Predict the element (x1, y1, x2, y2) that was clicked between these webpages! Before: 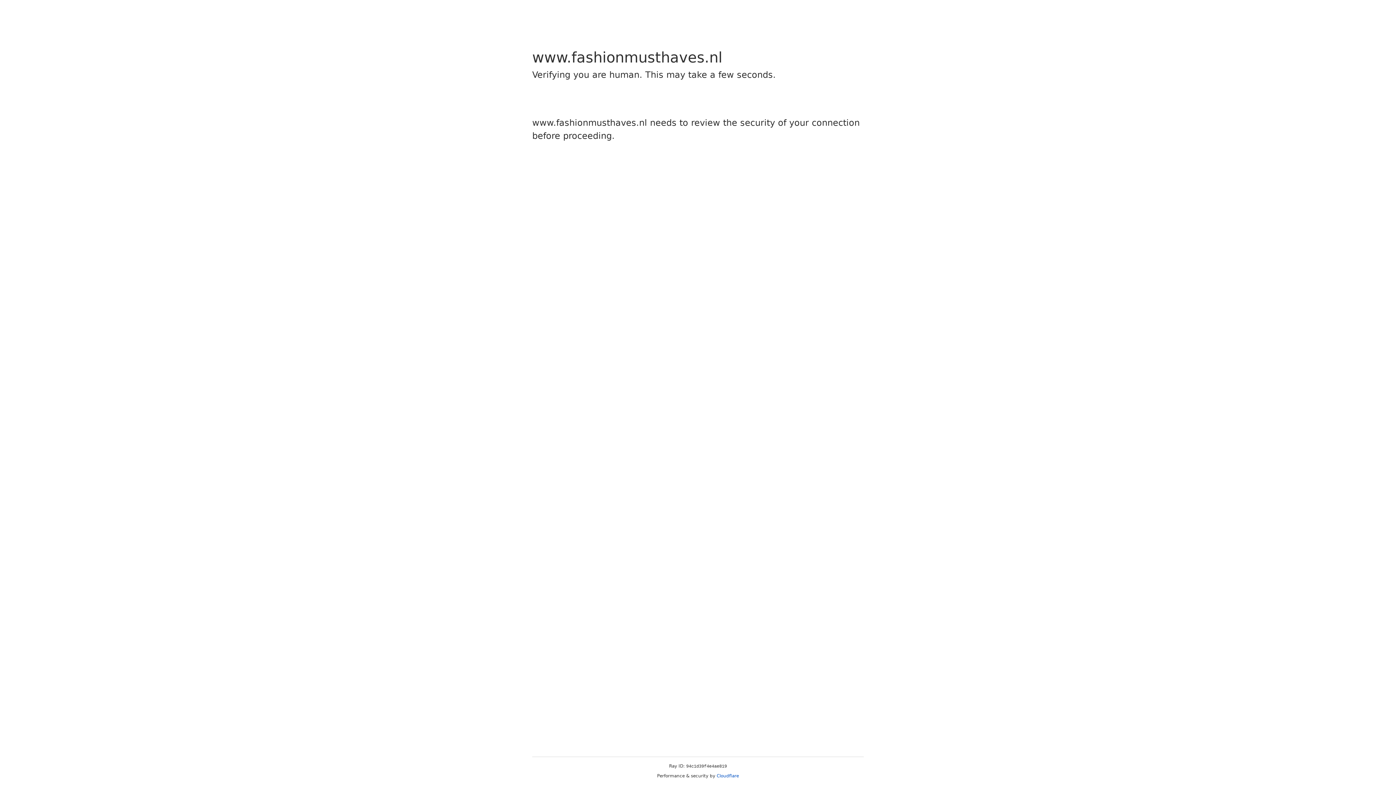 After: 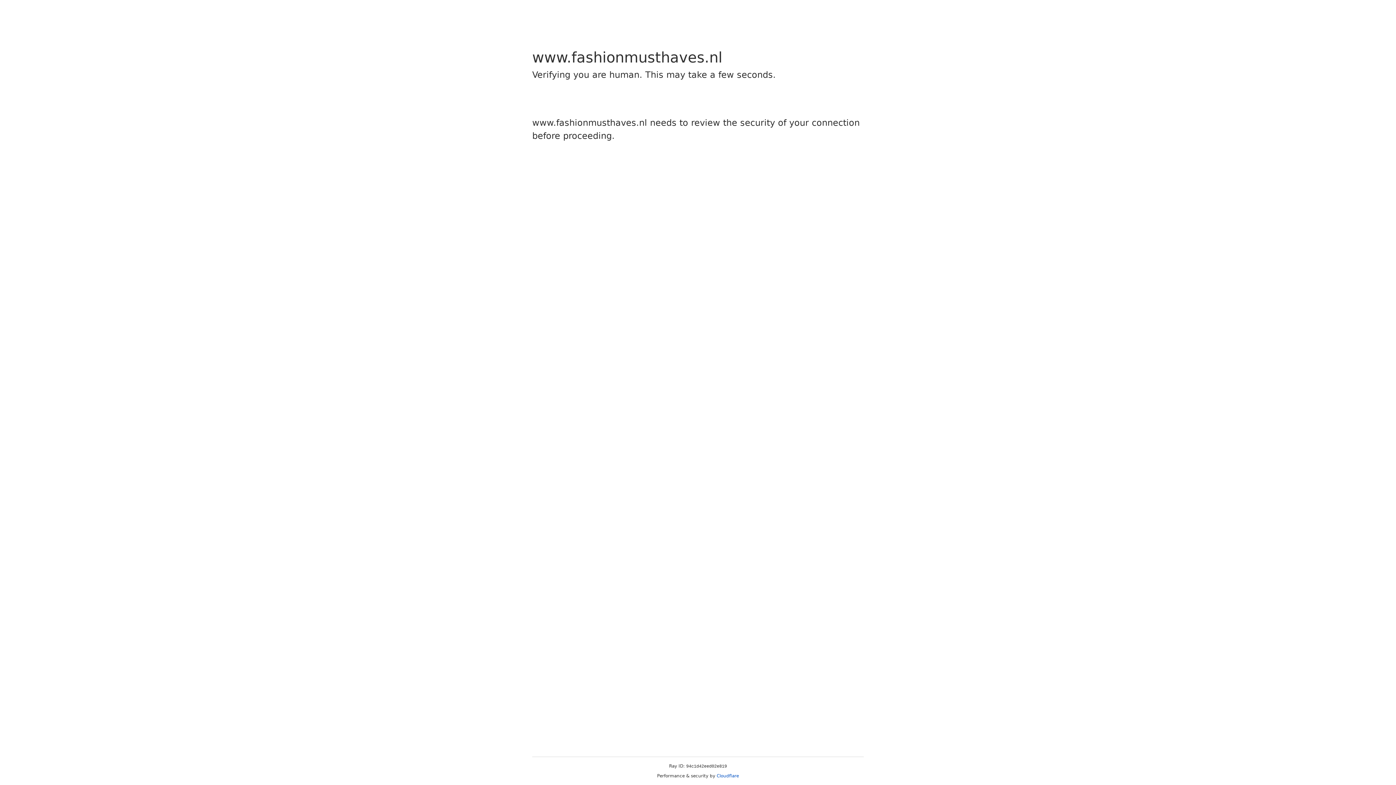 Action: bbox: (716, 773, 739, 778) label: Cloudflare